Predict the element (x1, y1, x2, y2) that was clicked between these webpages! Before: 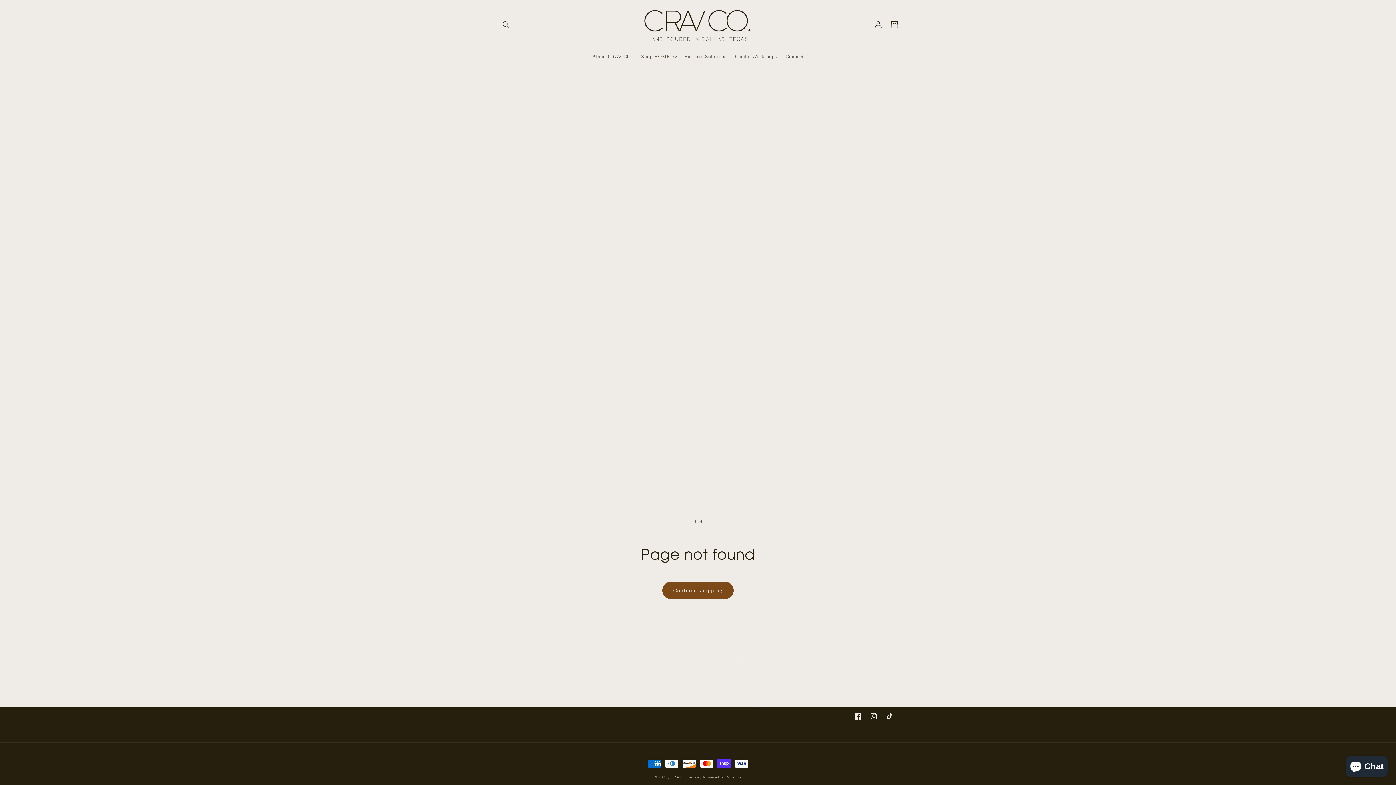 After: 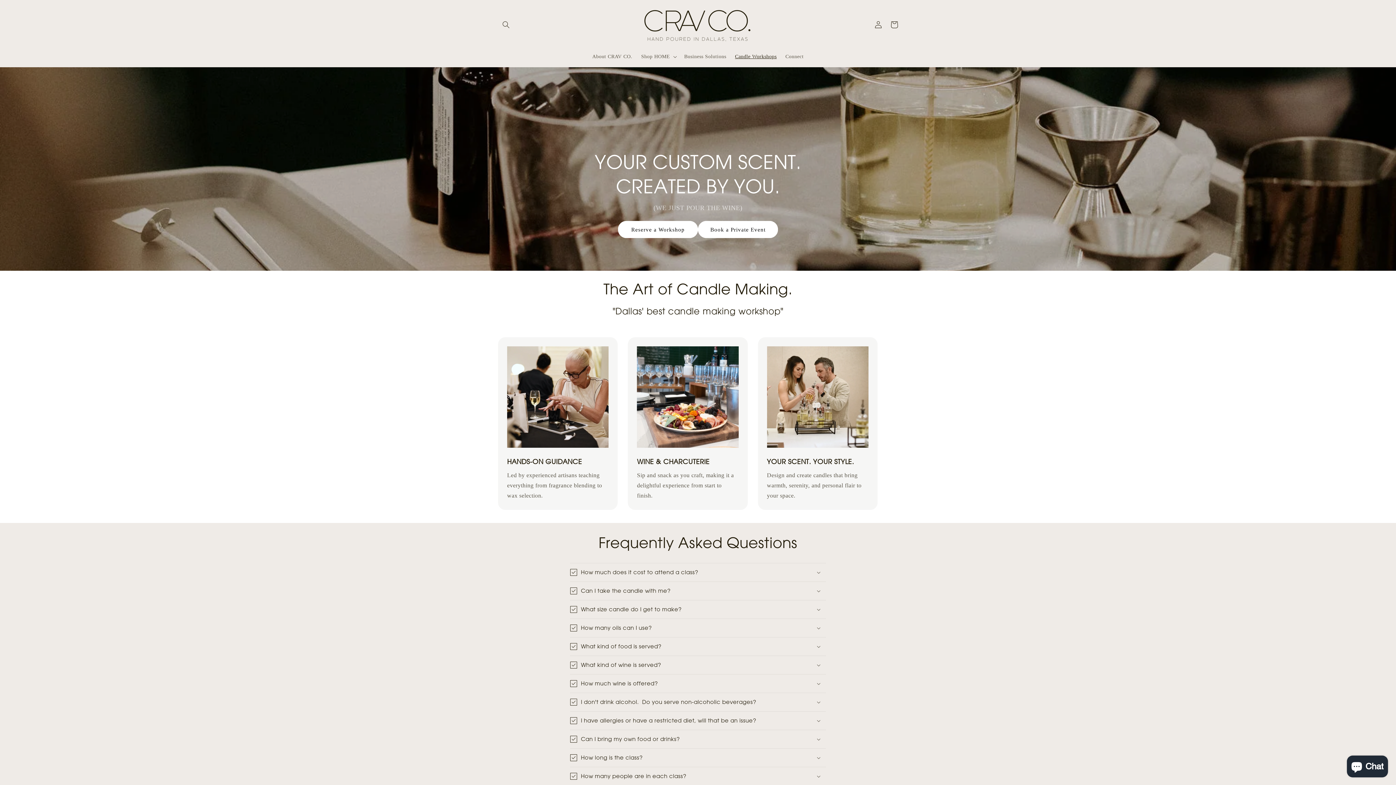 Action: label: Candle Workshops bbox: (730, 49, 781, 64)